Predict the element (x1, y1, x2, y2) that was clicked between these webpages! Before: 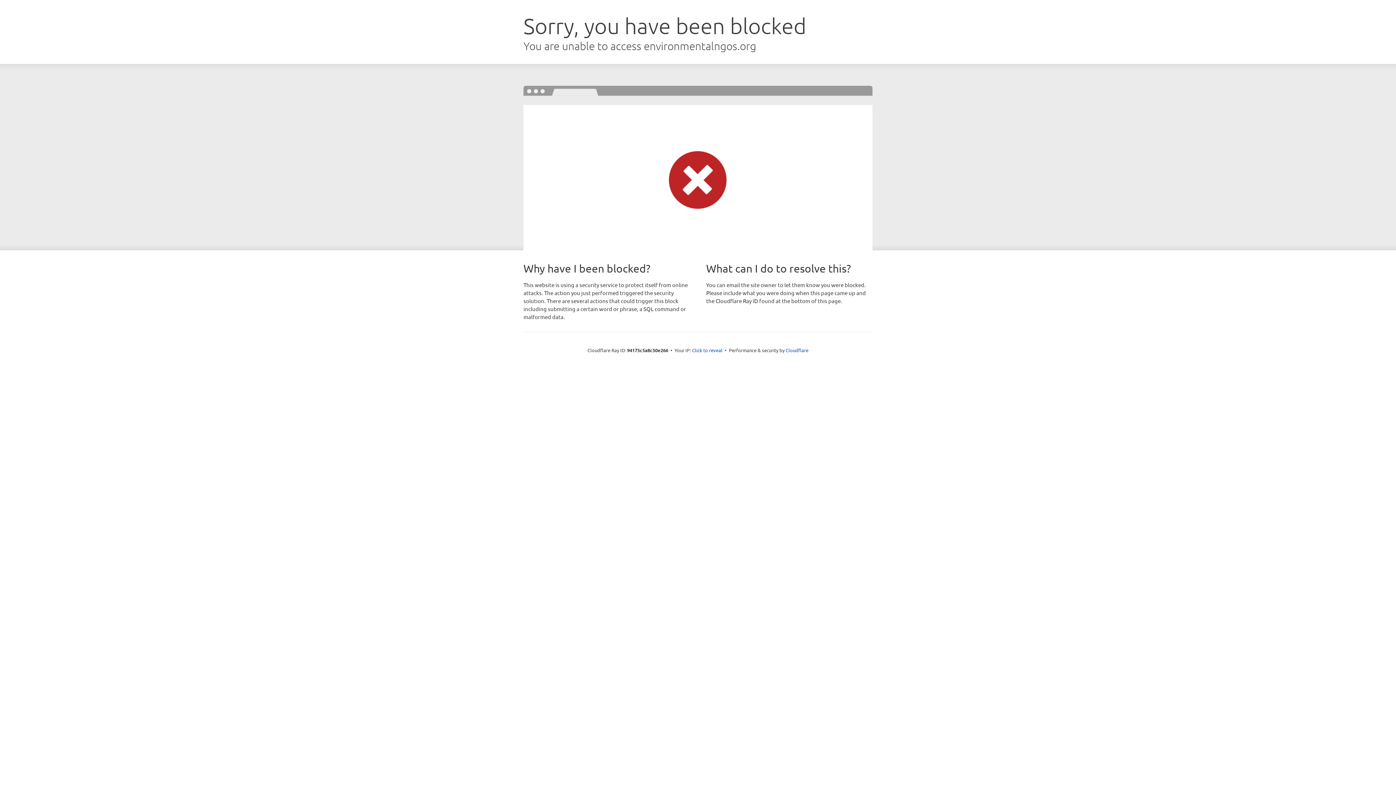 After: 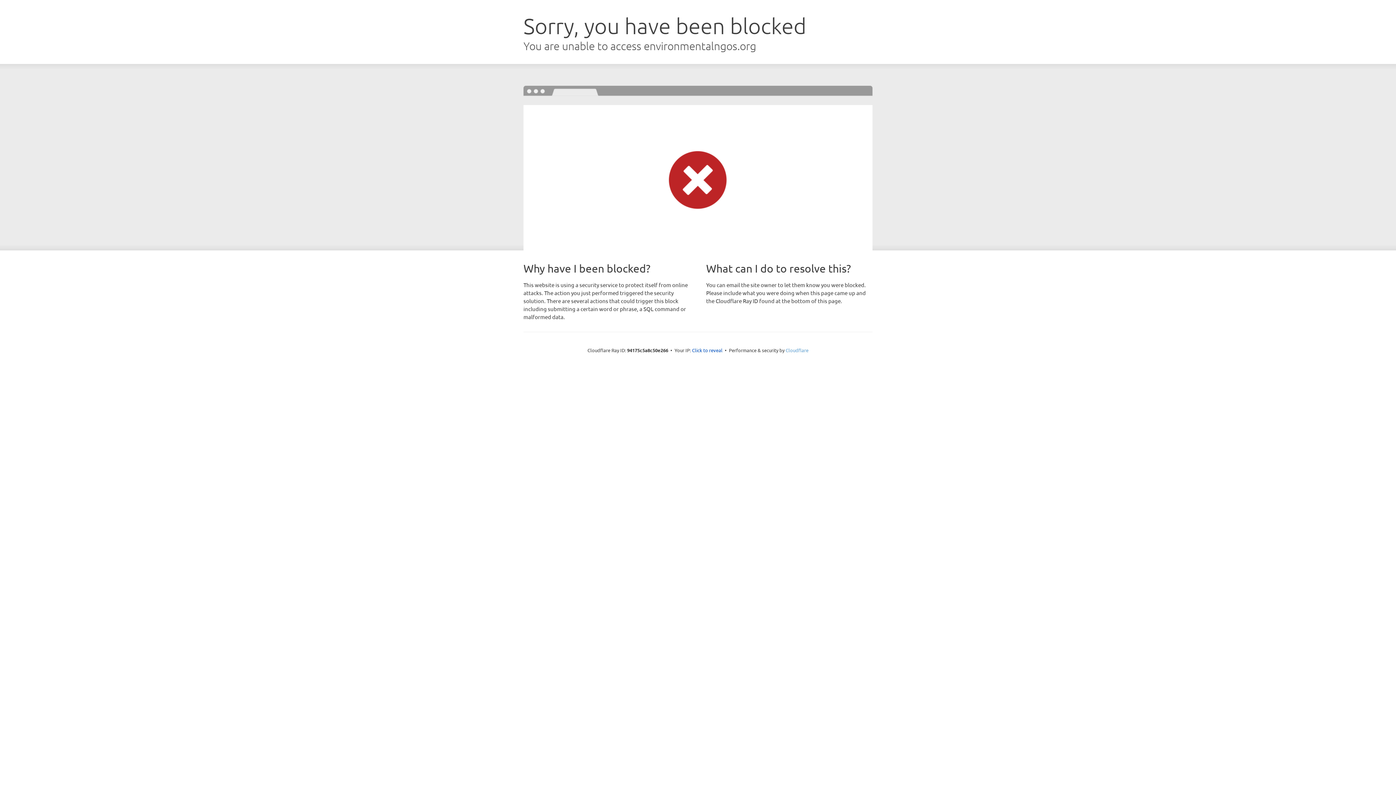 Action: bbox: (785, 347, 808, 353) label: Cloudflare